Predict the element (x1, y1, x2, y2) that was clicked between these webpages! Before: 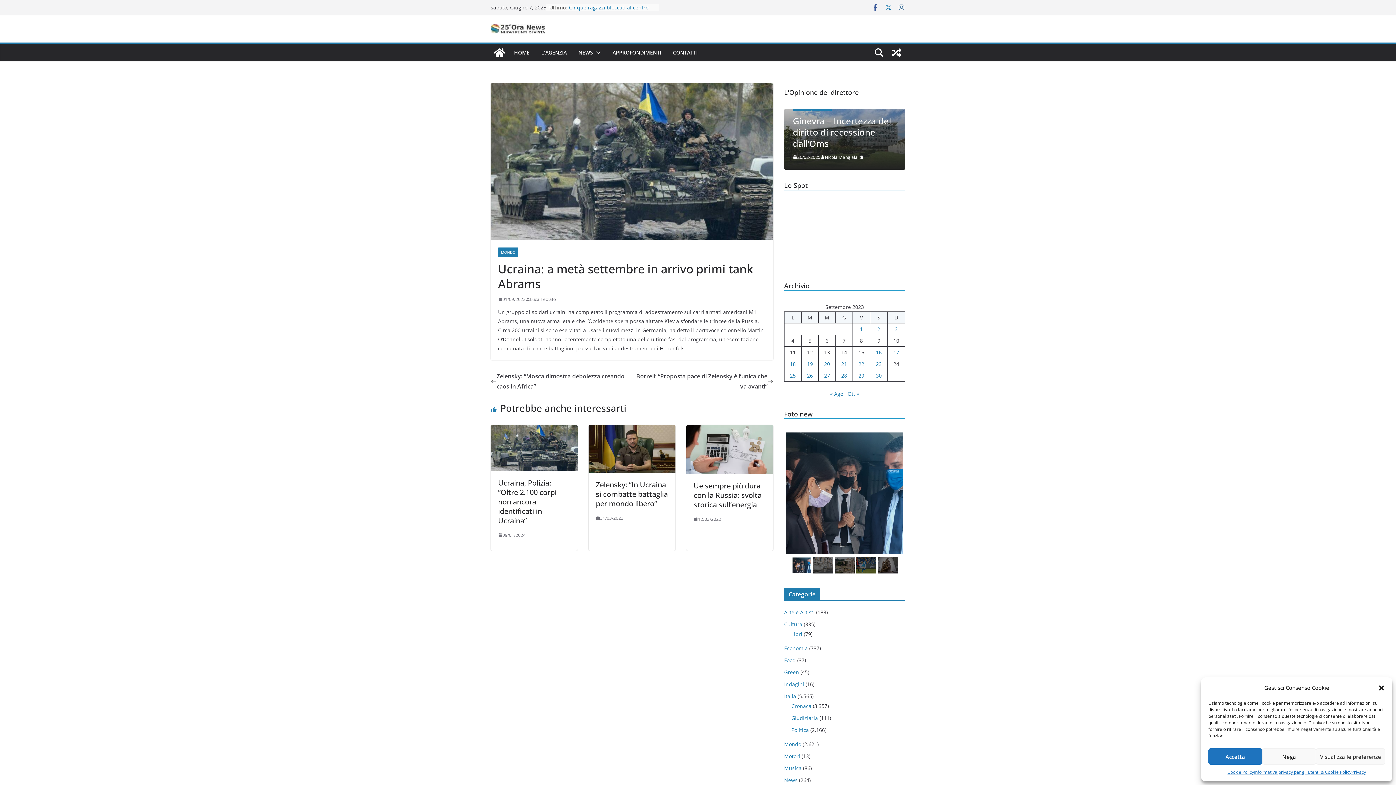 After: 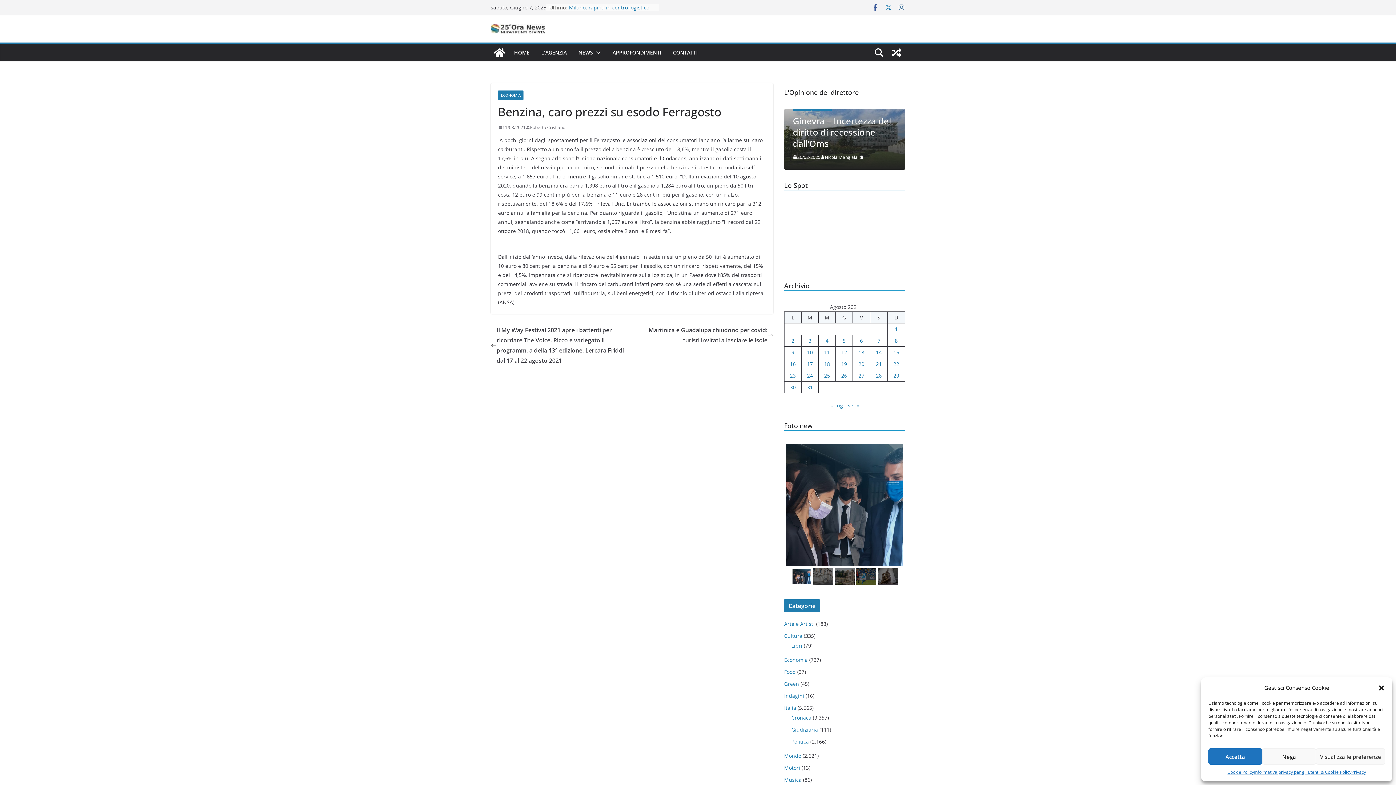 Action: bbox: (888, 44, 905, 61)